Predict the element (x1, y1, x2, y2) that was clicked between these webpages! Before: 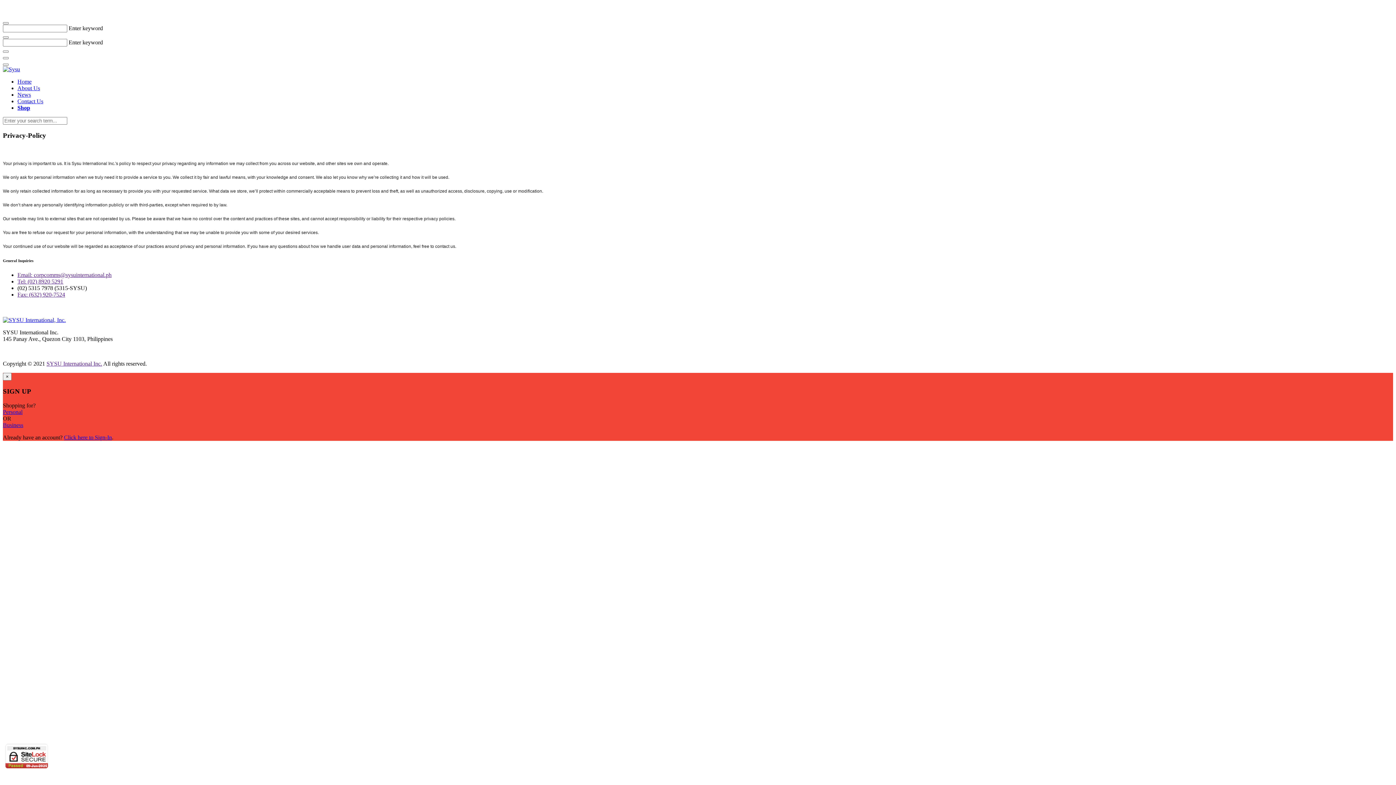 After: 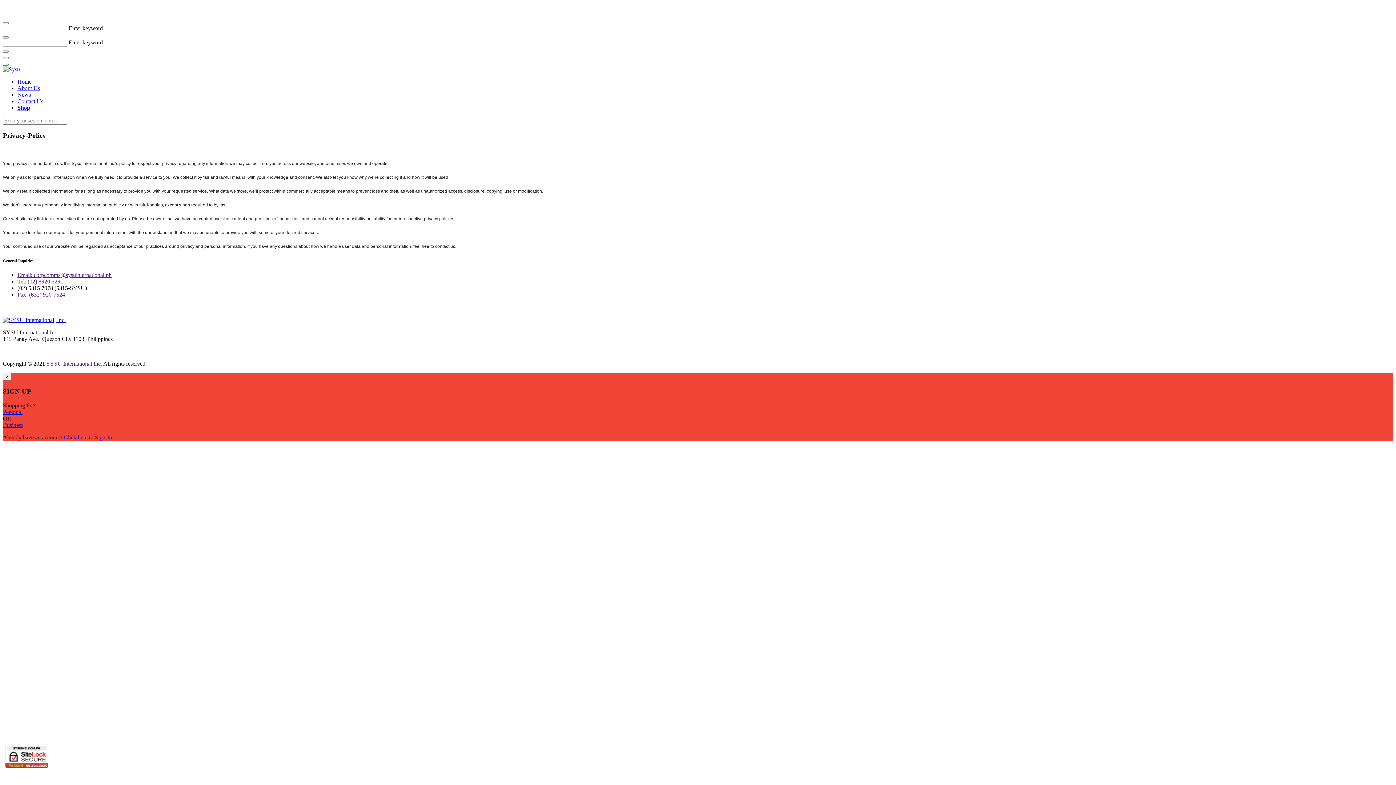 Action: label: Shop bbox: (17, 104, 30, 110)